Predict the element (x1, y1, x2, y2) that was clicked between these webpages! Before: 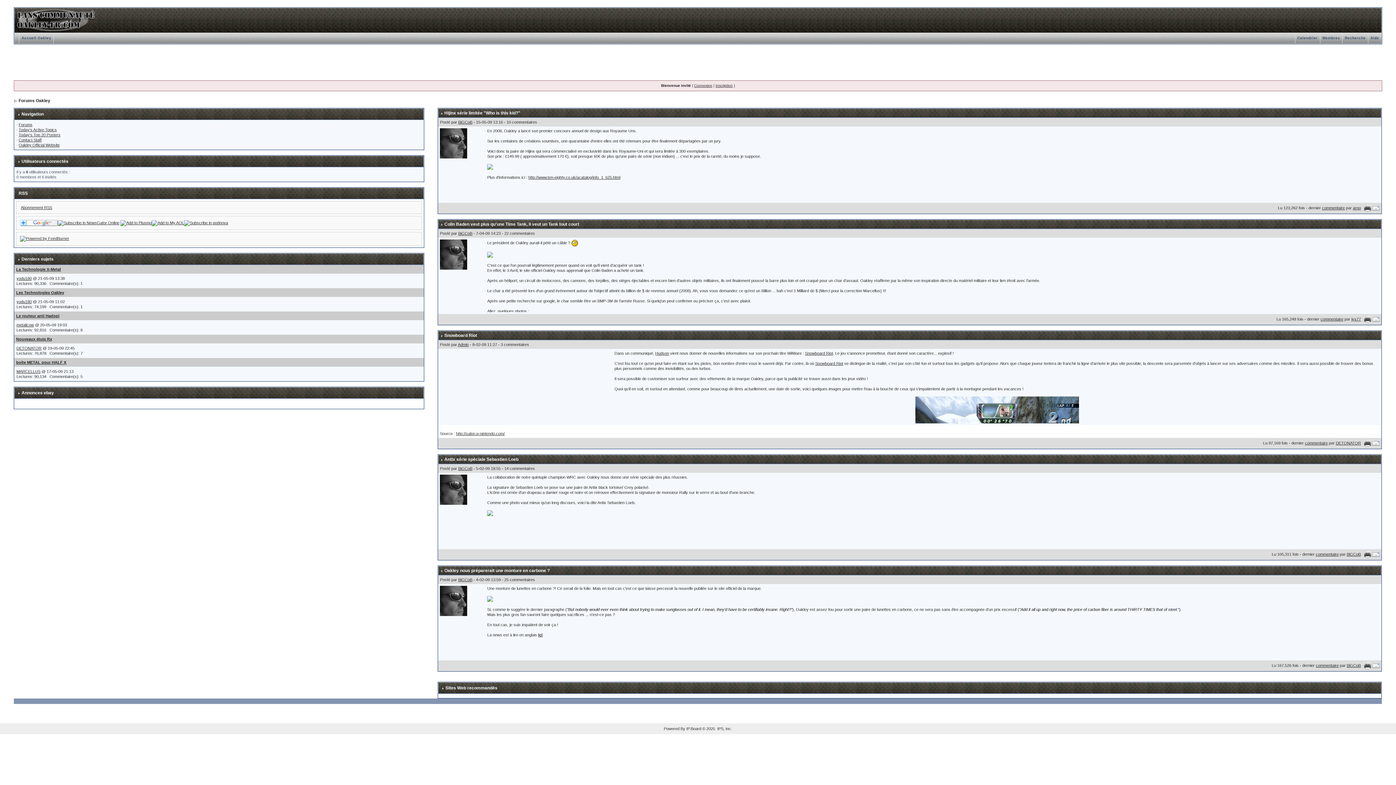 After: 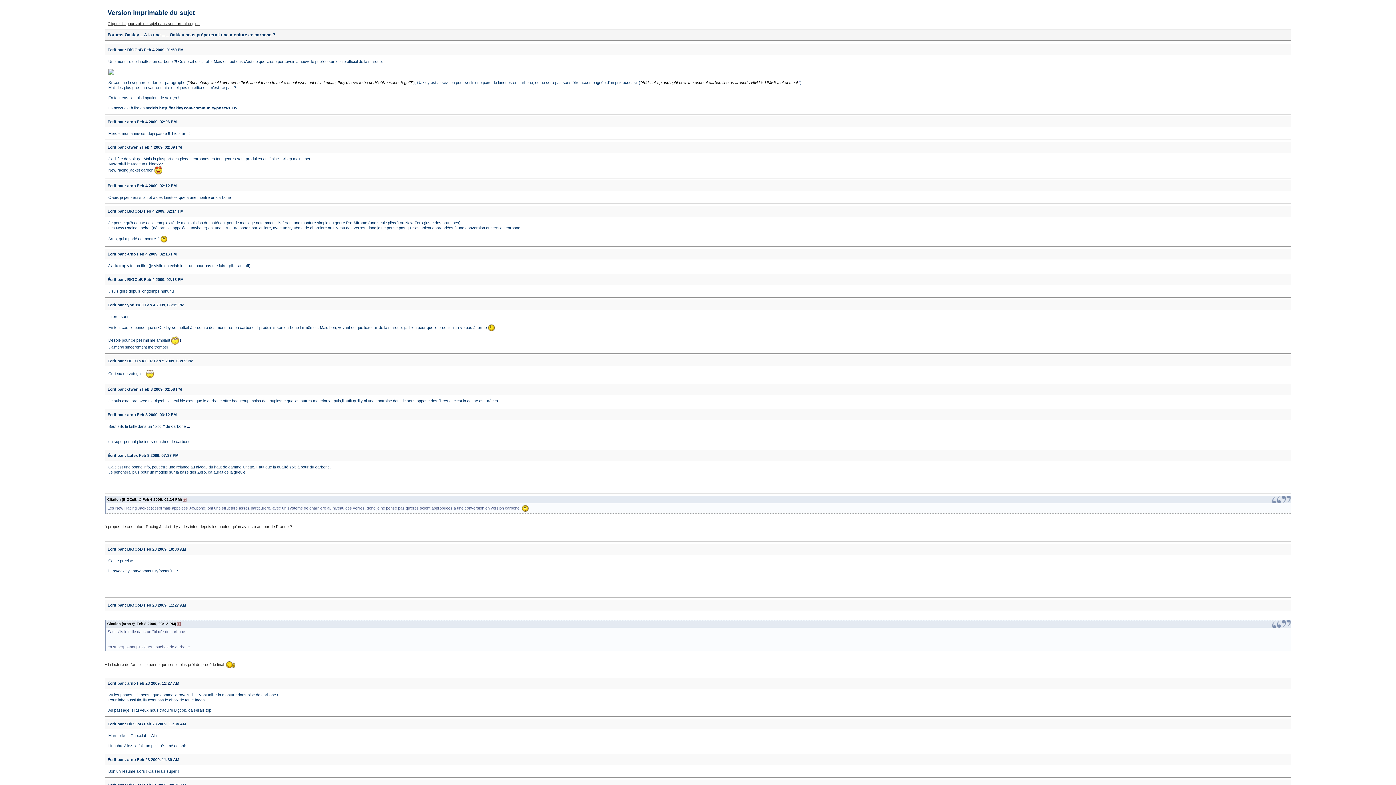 Action: bbox: (1364, 663, 1371, 667)